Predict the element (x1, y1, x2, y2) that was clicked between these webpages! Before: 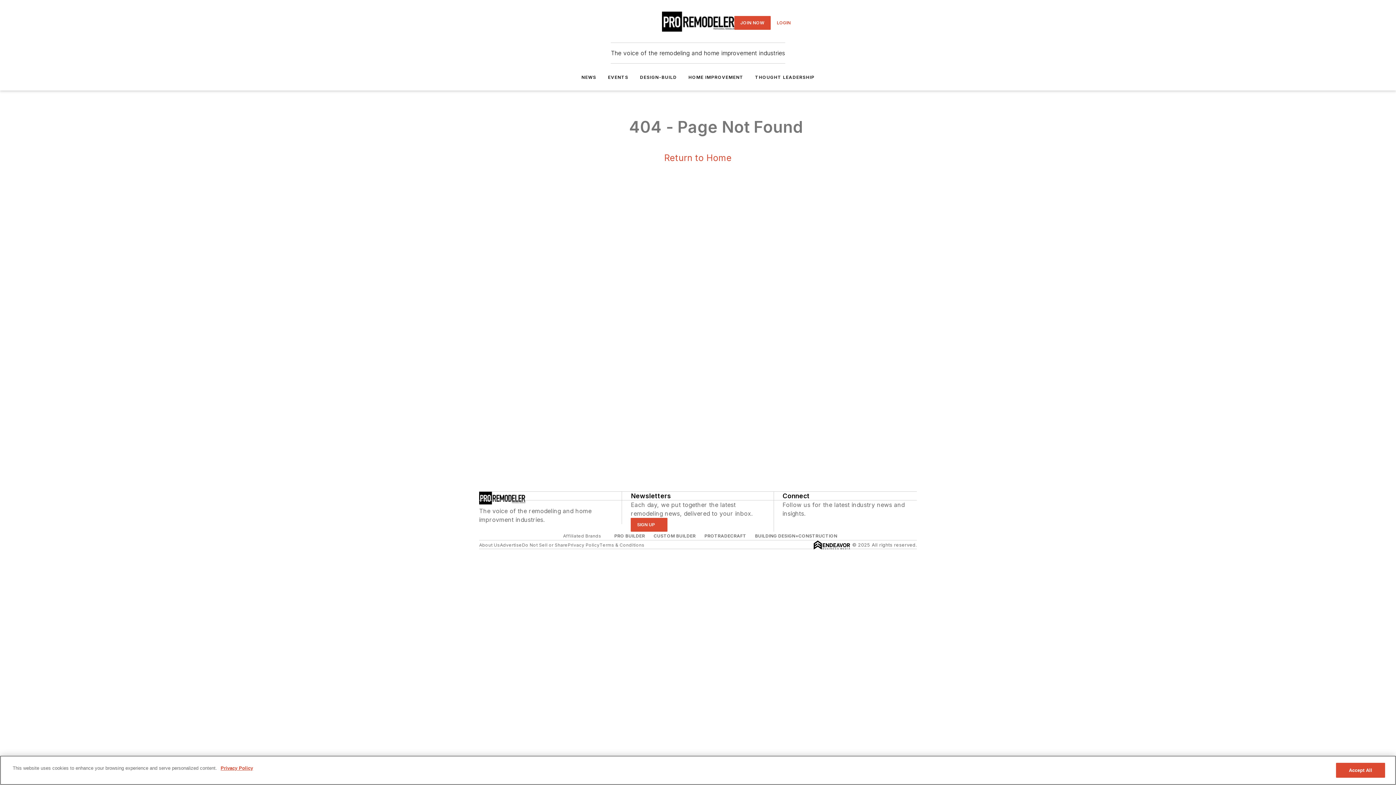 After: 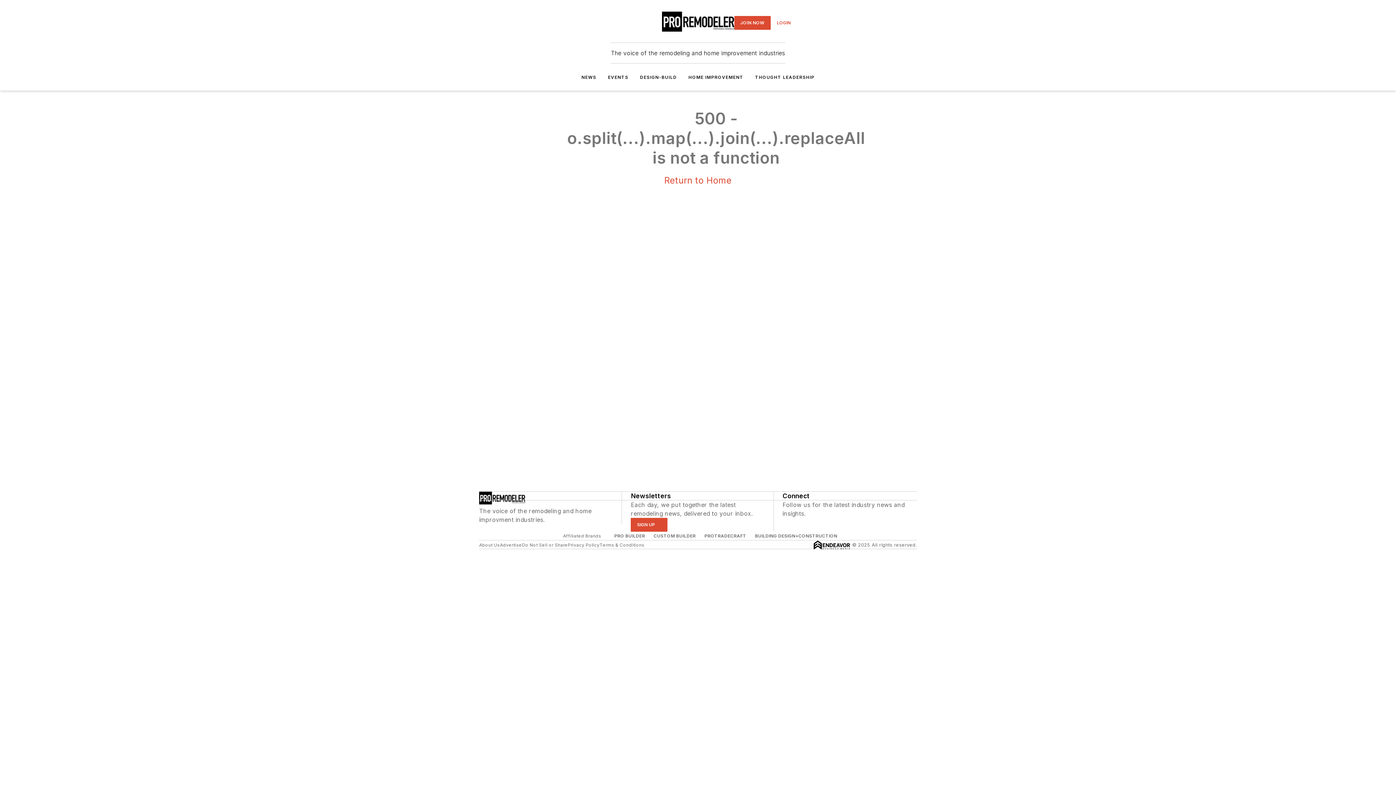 Action: bbox: (479, 542, 500, 547) label: About Us